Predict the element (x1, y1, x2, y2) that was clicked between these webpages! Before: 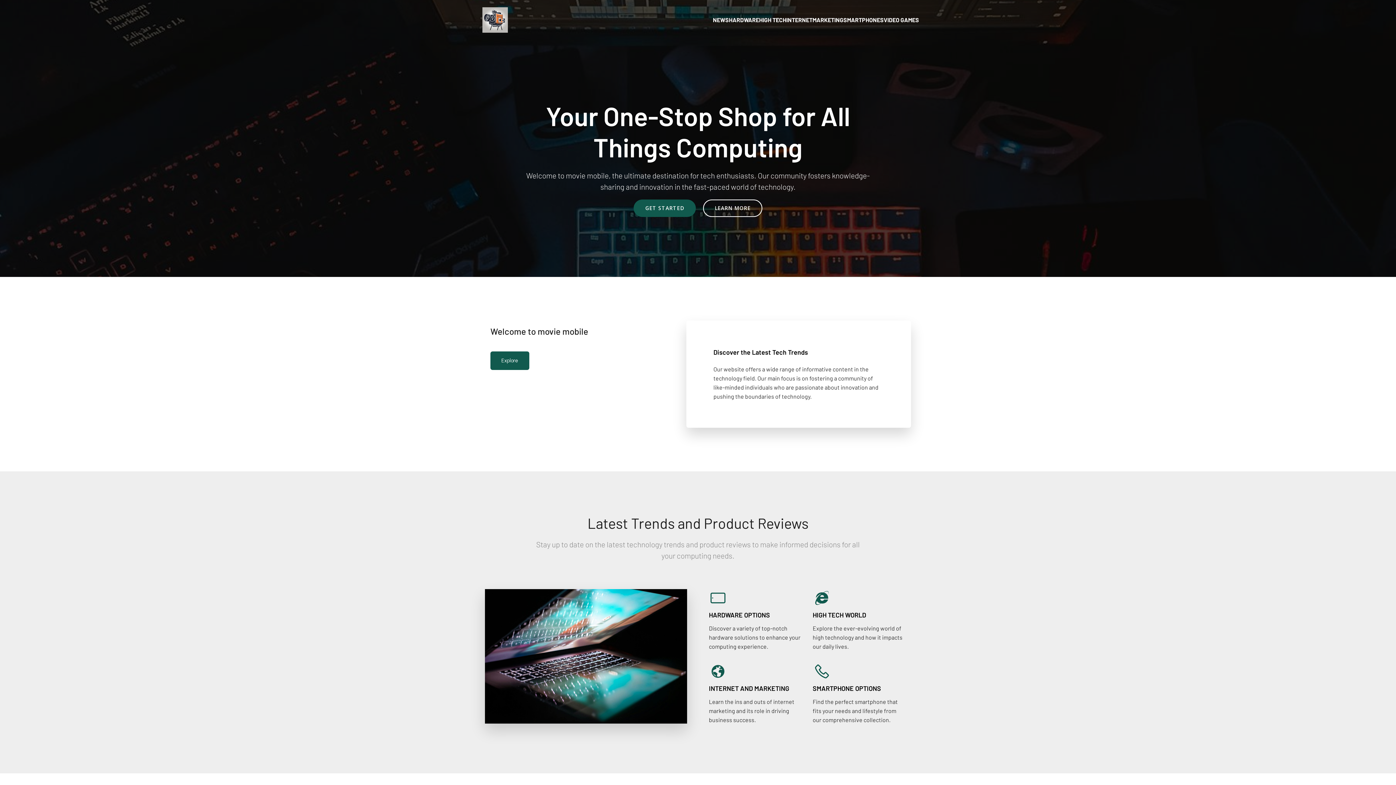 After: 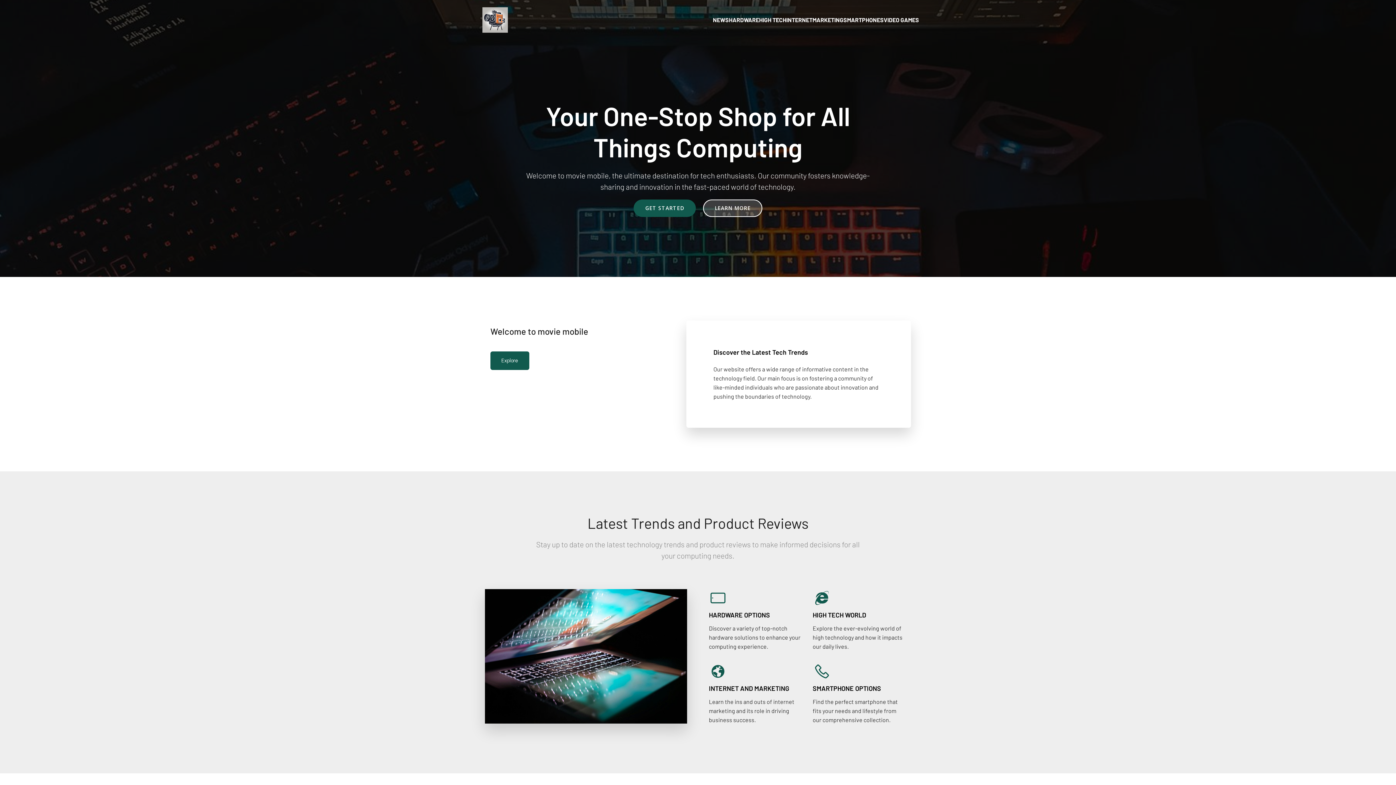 Action: label: LEARN MORE bbox: (703, 199, 762, 217)